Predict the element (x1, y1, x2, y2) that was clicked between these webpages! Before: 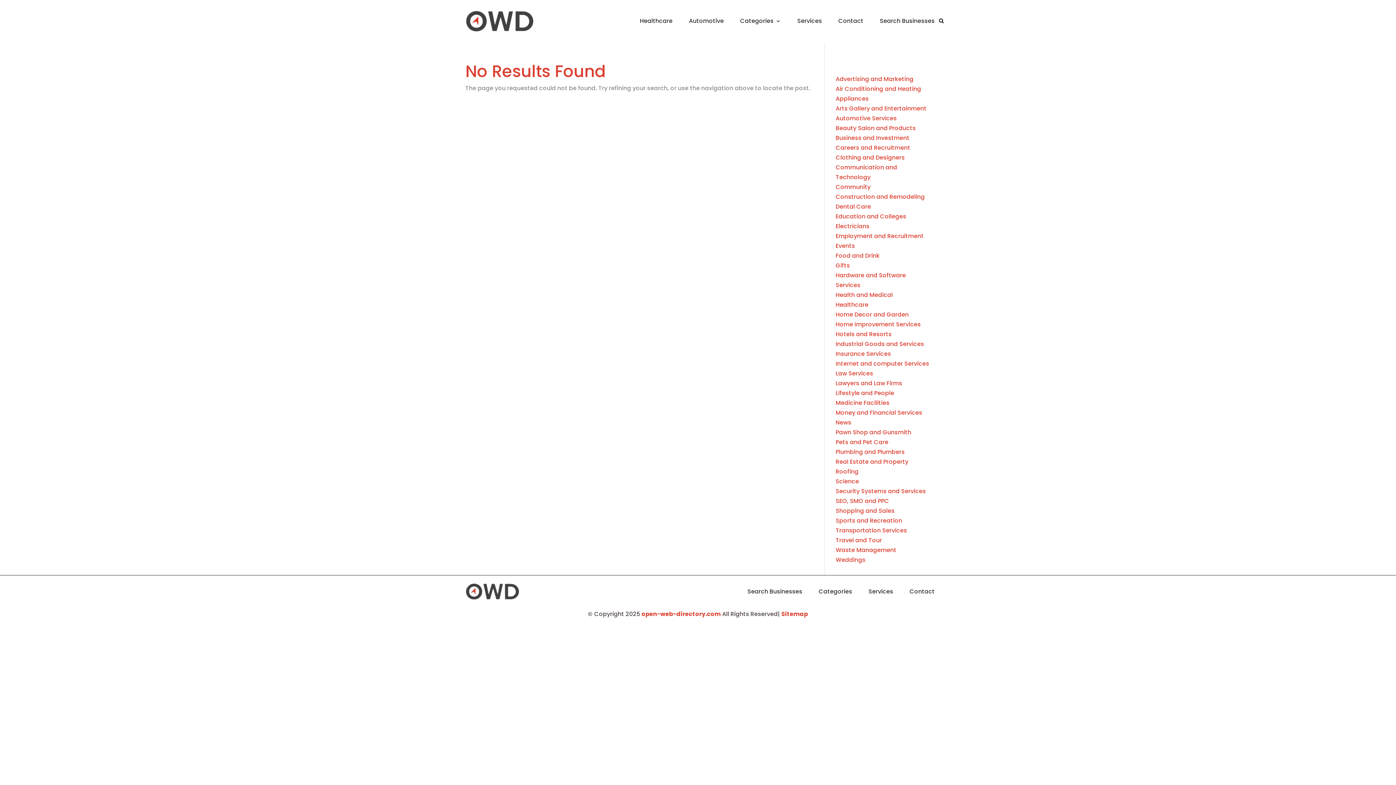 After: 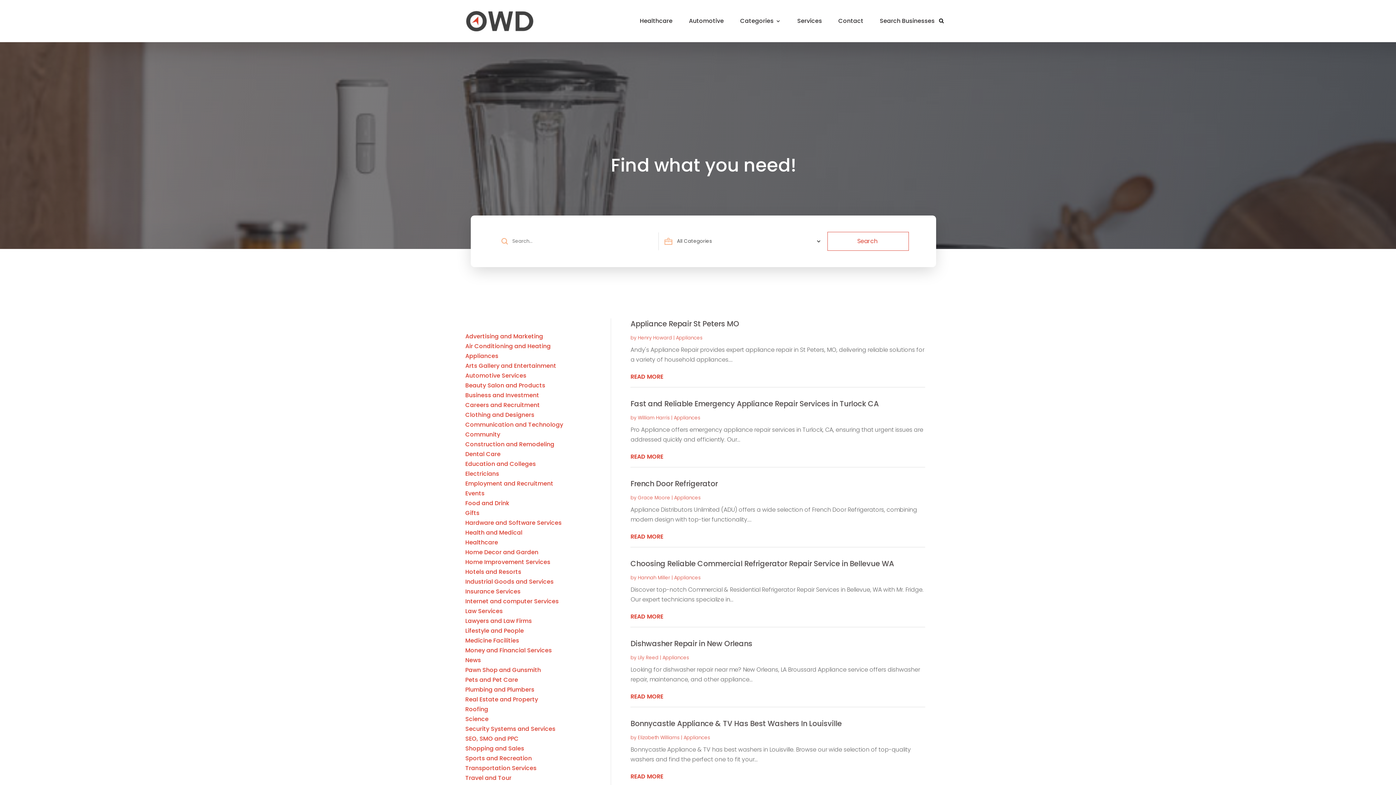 Action: label: Appliances bbox: (835, 94, 869, 102)